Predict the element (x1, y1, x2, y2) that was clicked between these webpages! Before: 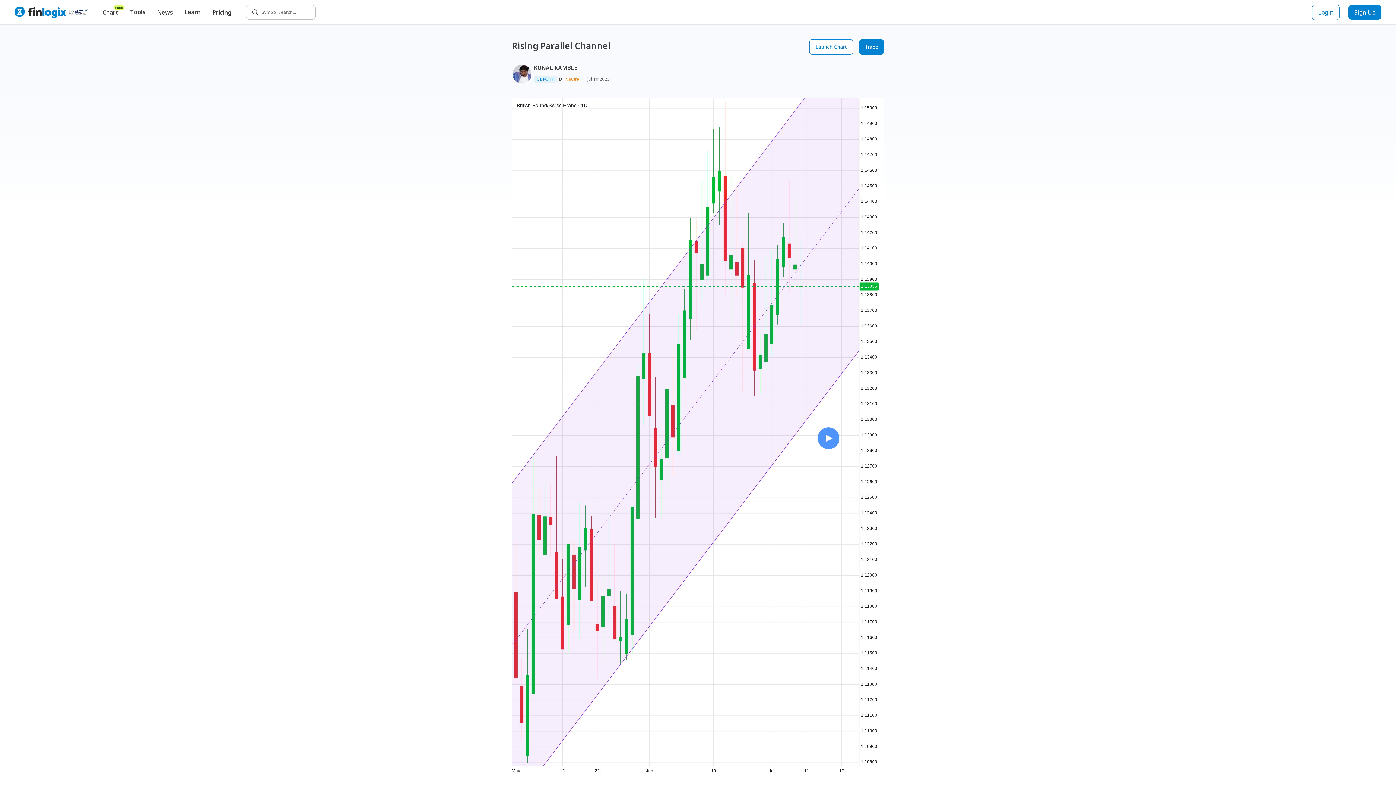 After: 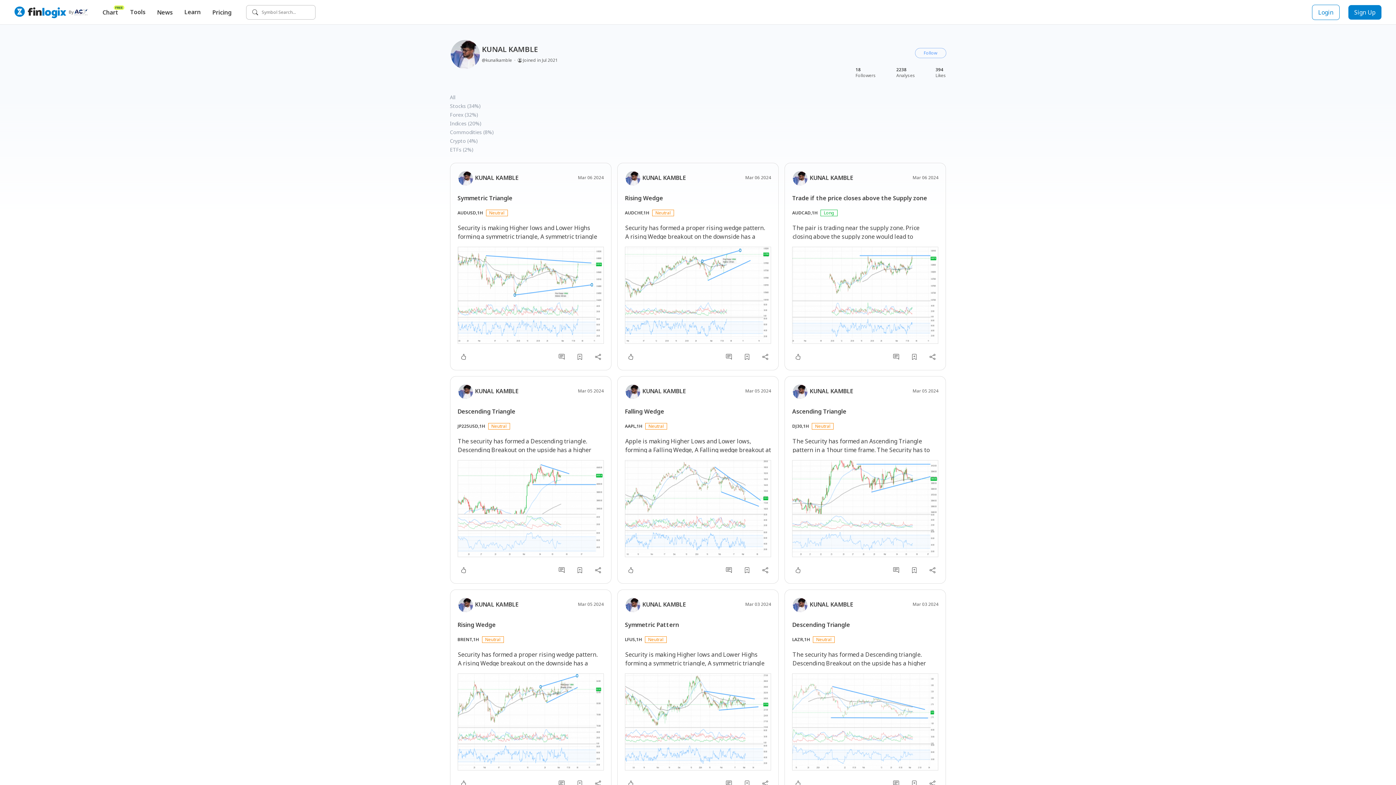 Action: bbox: (533, 63, 577, 72) label: KUNAL KAMBLE